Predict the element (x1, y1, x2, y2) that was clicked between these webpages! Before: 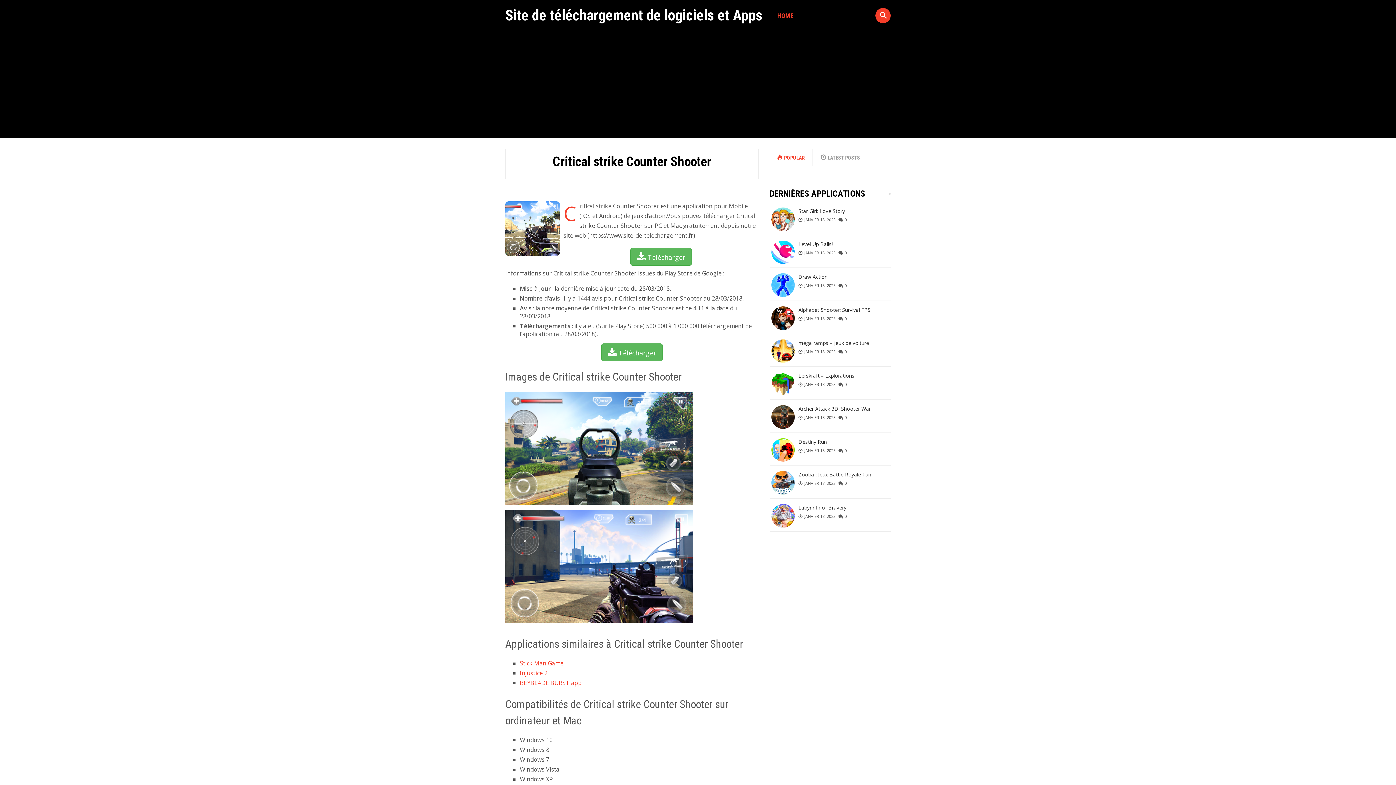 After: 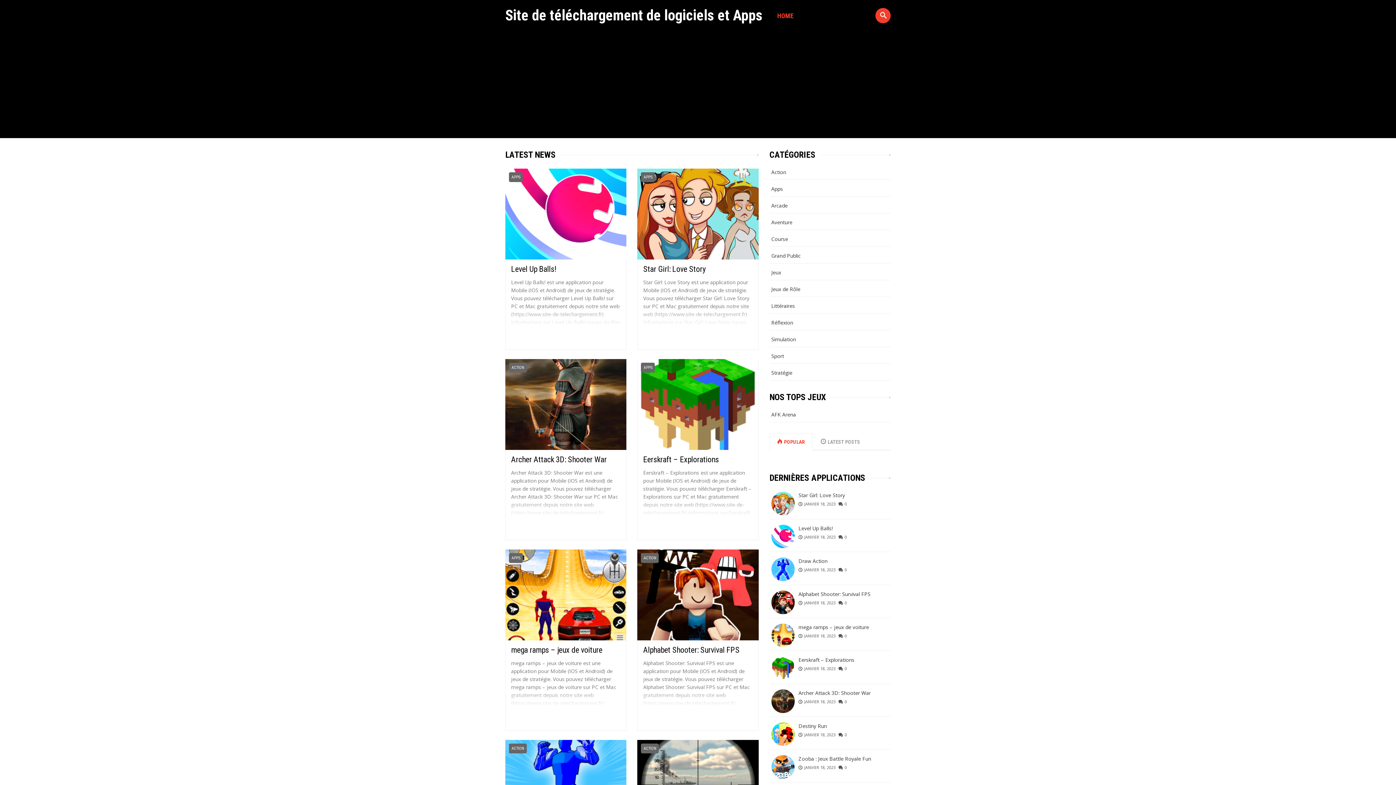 Action: label: HOME bbox: (770, 0, 800, 32)